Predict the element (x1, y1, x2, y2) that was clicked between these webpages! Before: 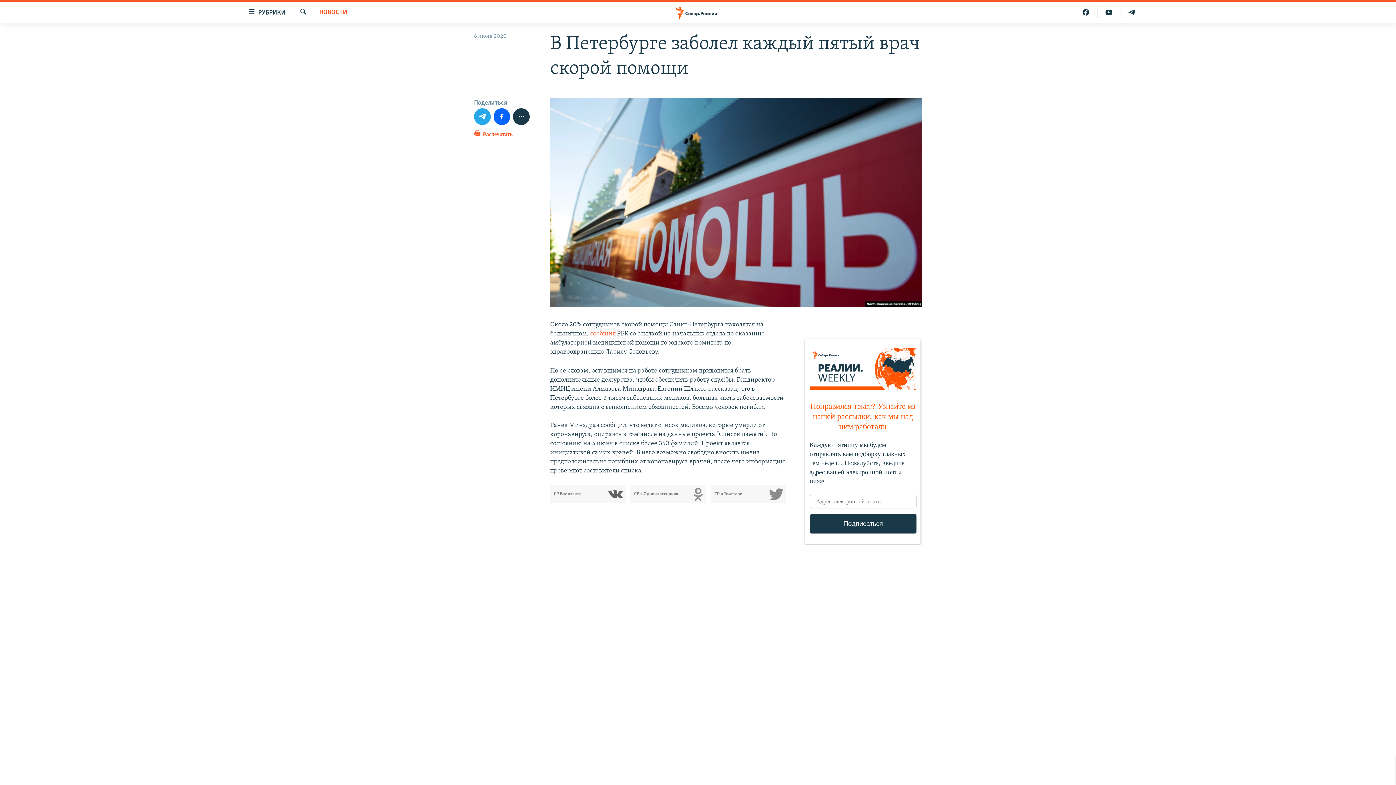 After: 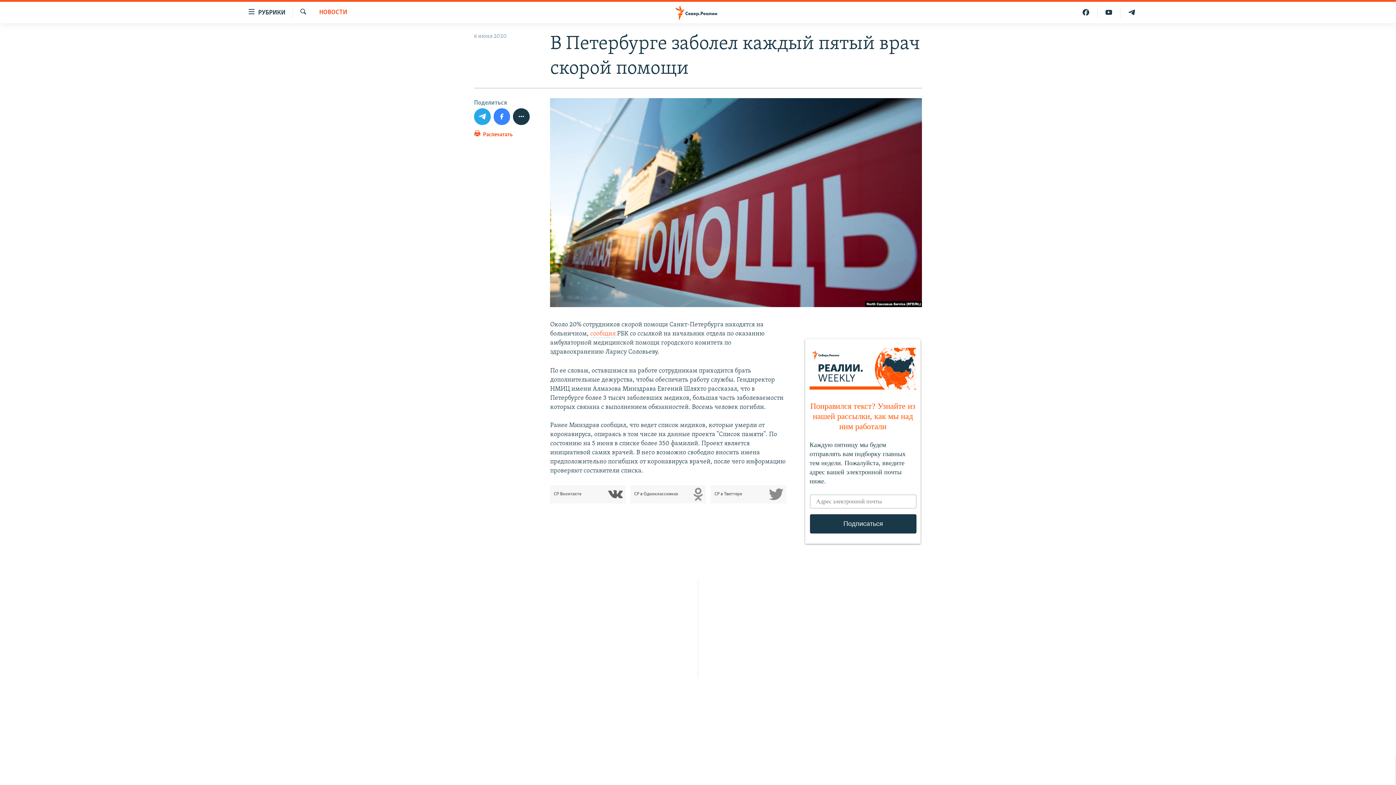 Action: bbox: (493, 108, 510, 124)